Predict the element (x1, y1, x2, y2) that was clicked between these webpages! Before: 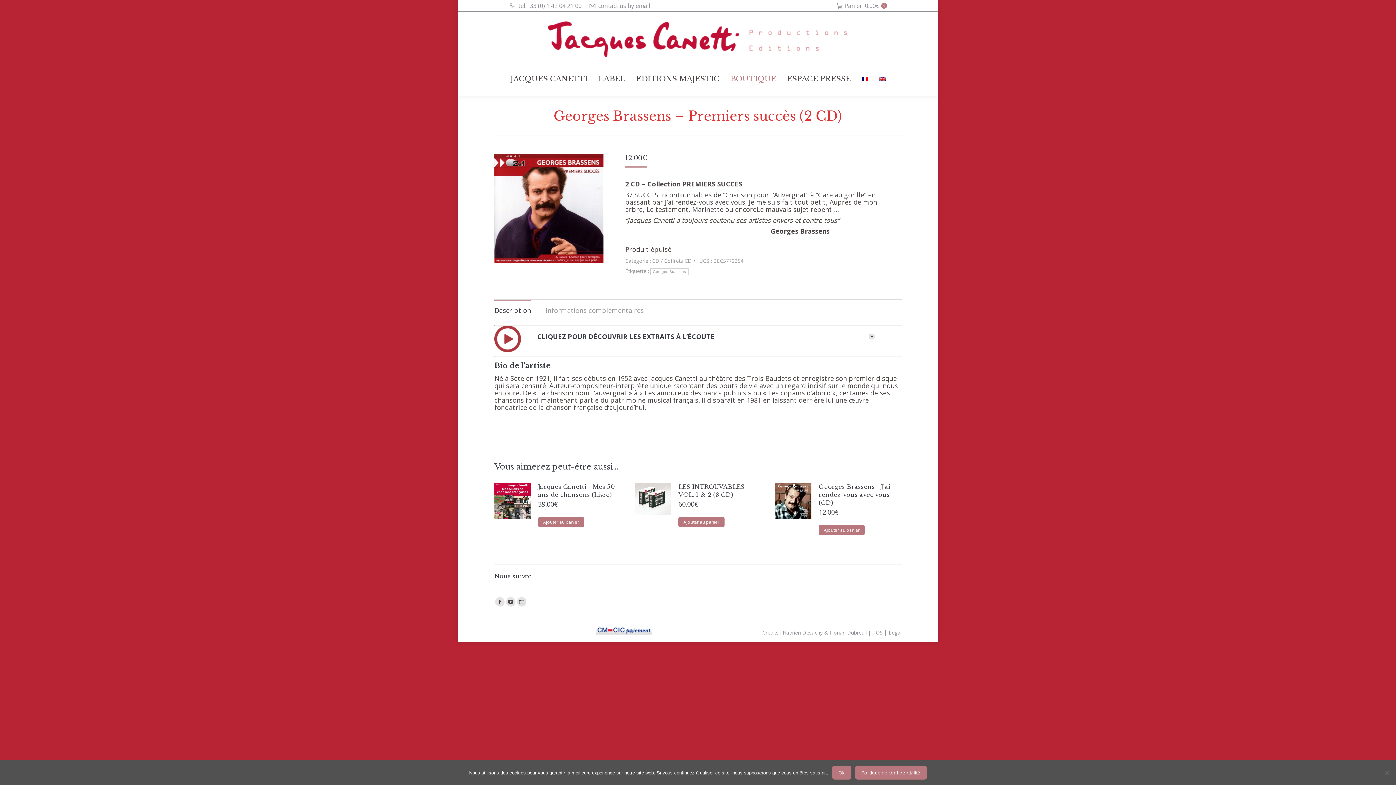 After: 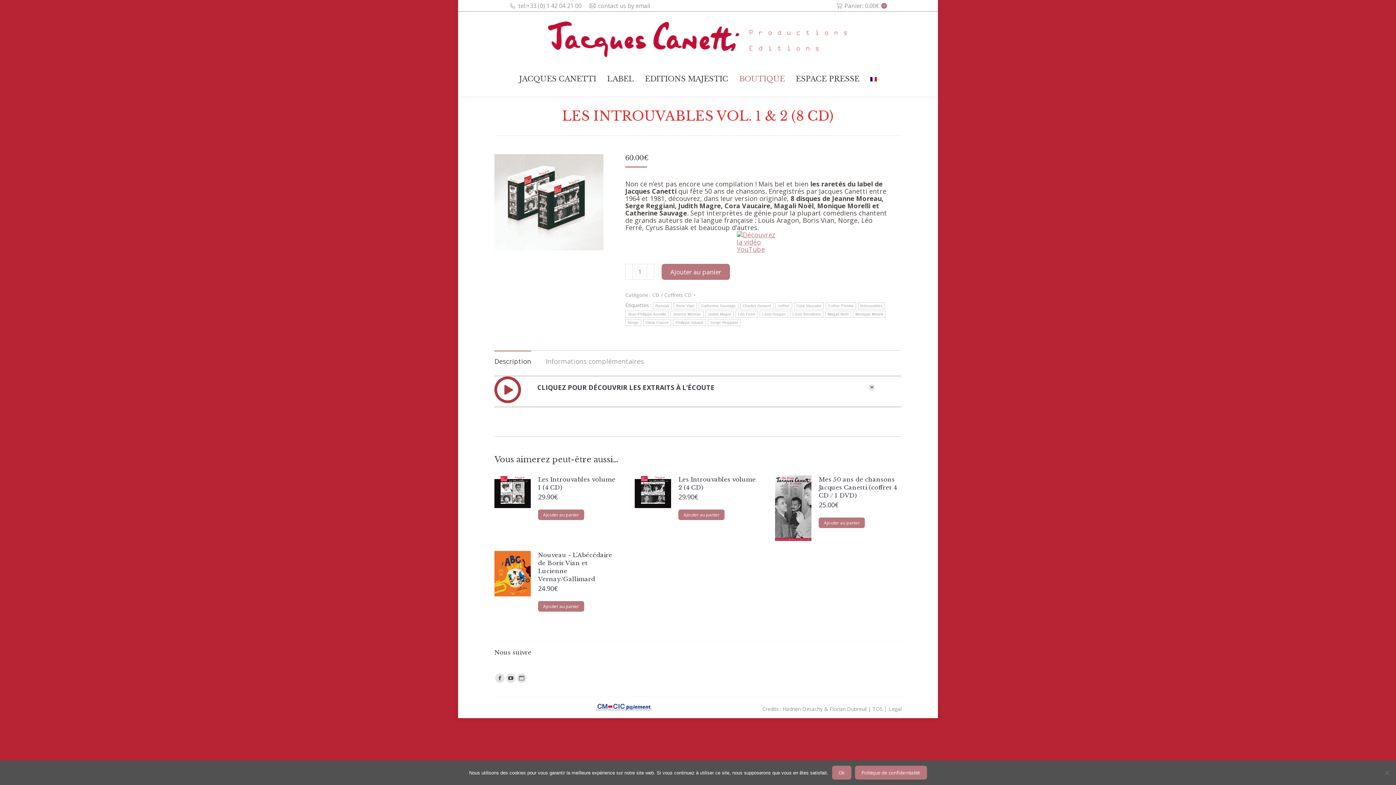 Action: bbox: (678, 482, 757, 498) label: LES INTROUVABLES VOL. 1 & 2 (8 CD)